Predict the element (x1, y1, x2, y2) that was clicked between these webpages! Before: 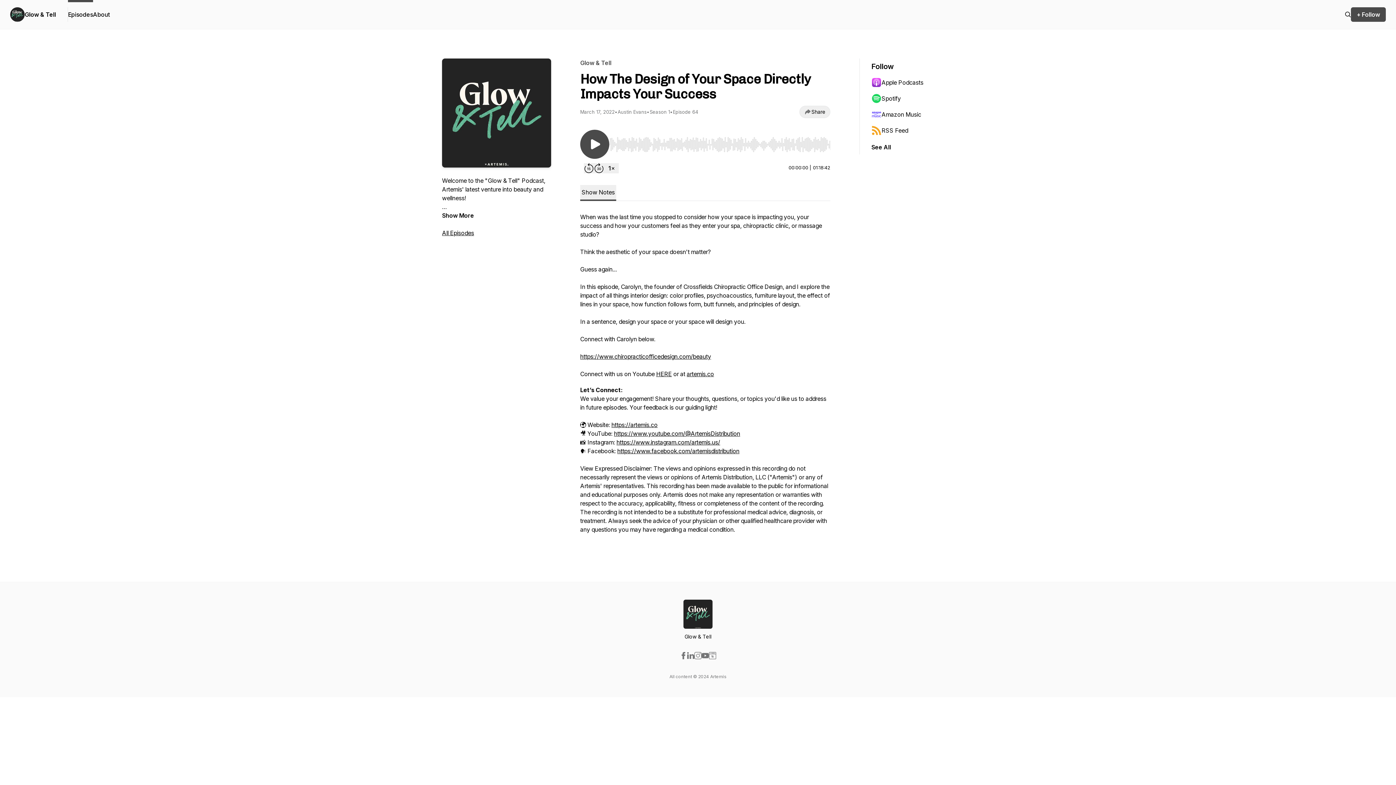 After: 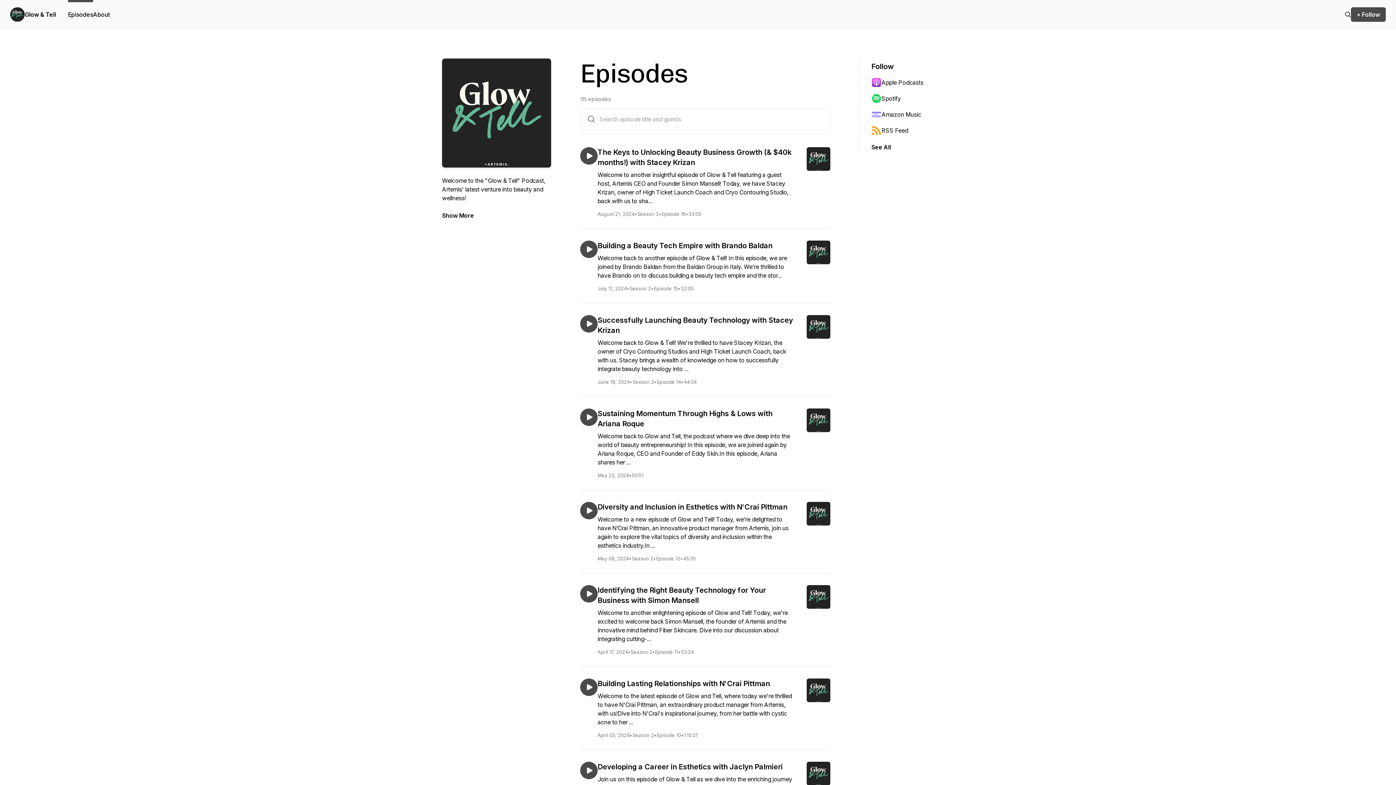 Action: label: Episodes bbox: (68, 0, 93, 29)